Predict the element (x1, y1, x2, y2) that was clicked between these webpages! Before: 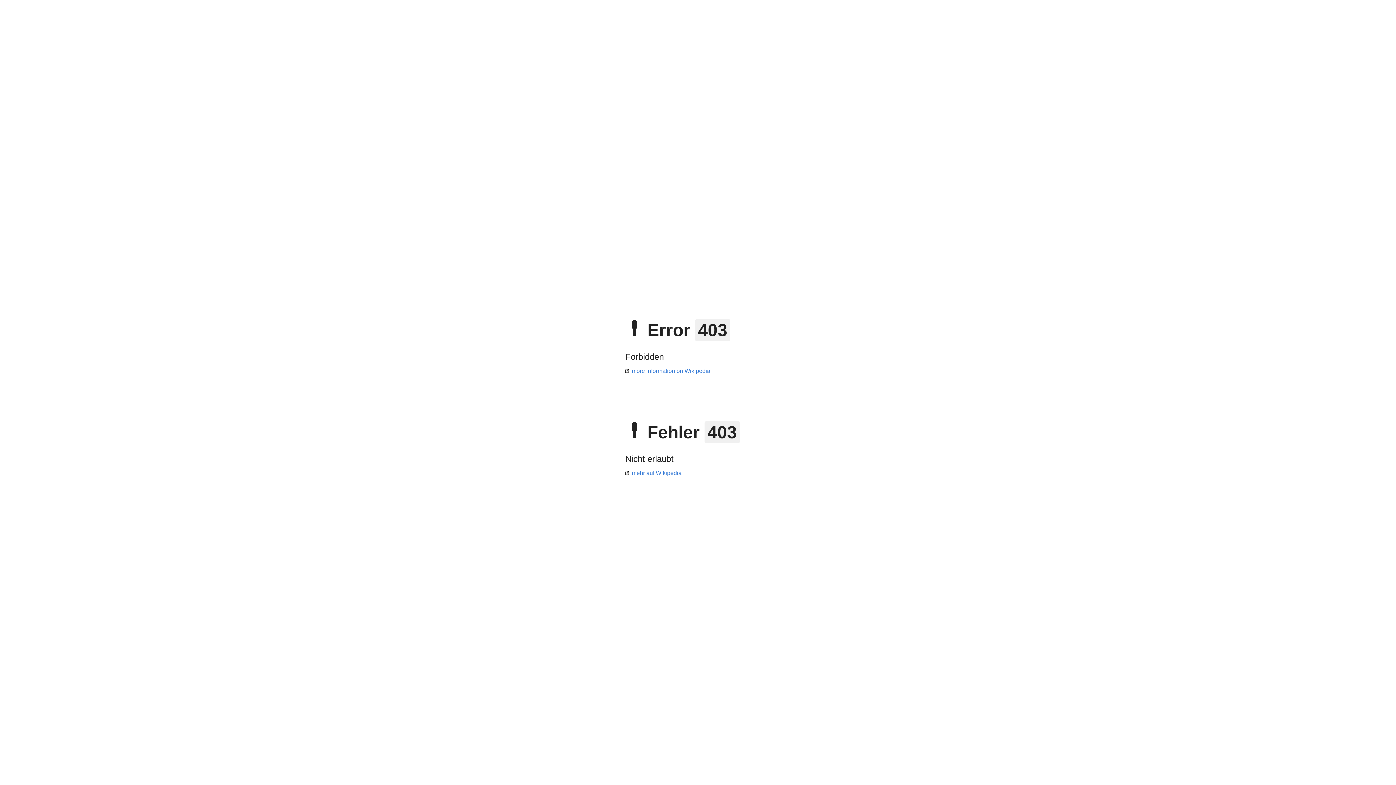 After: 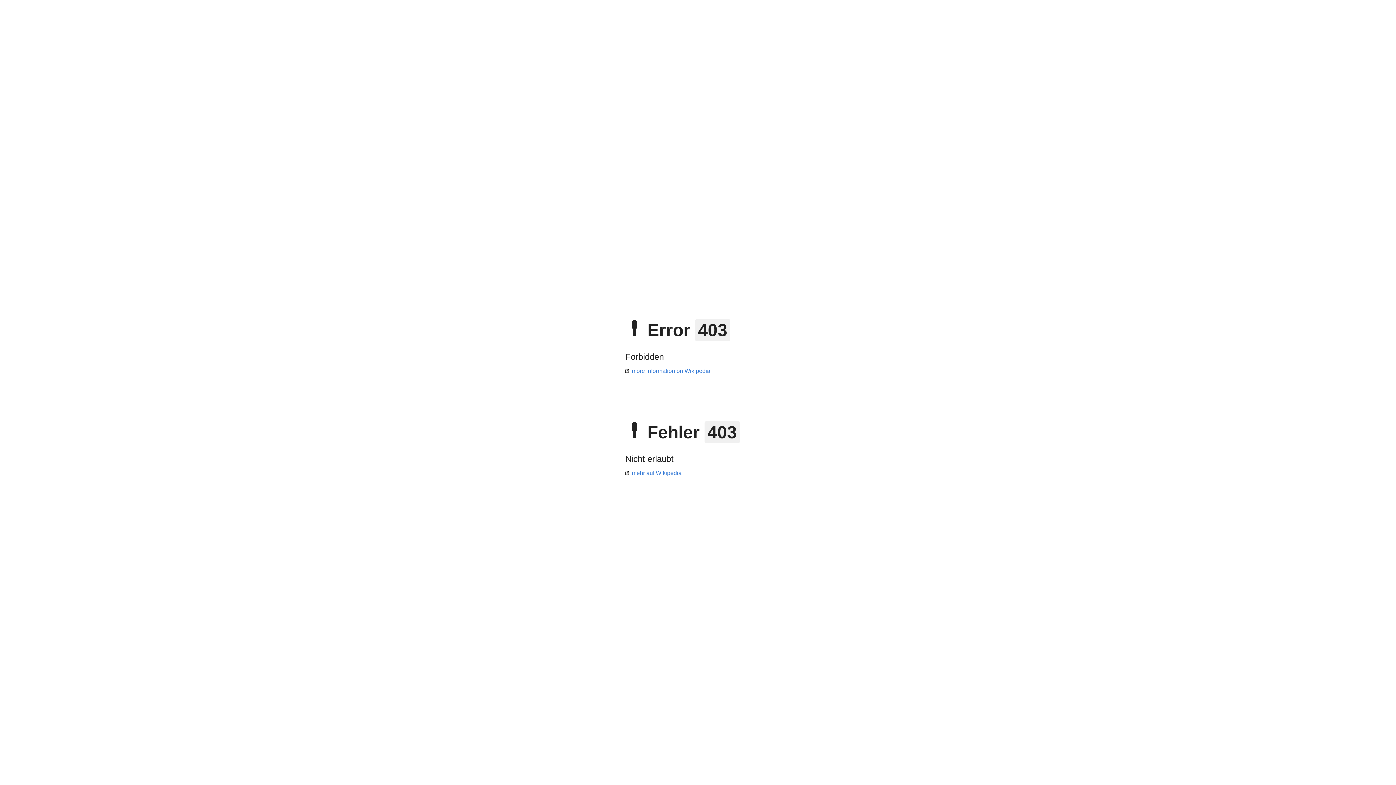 Action: label: more information on Wikipedia bbox: (625, 368, 710, 374)